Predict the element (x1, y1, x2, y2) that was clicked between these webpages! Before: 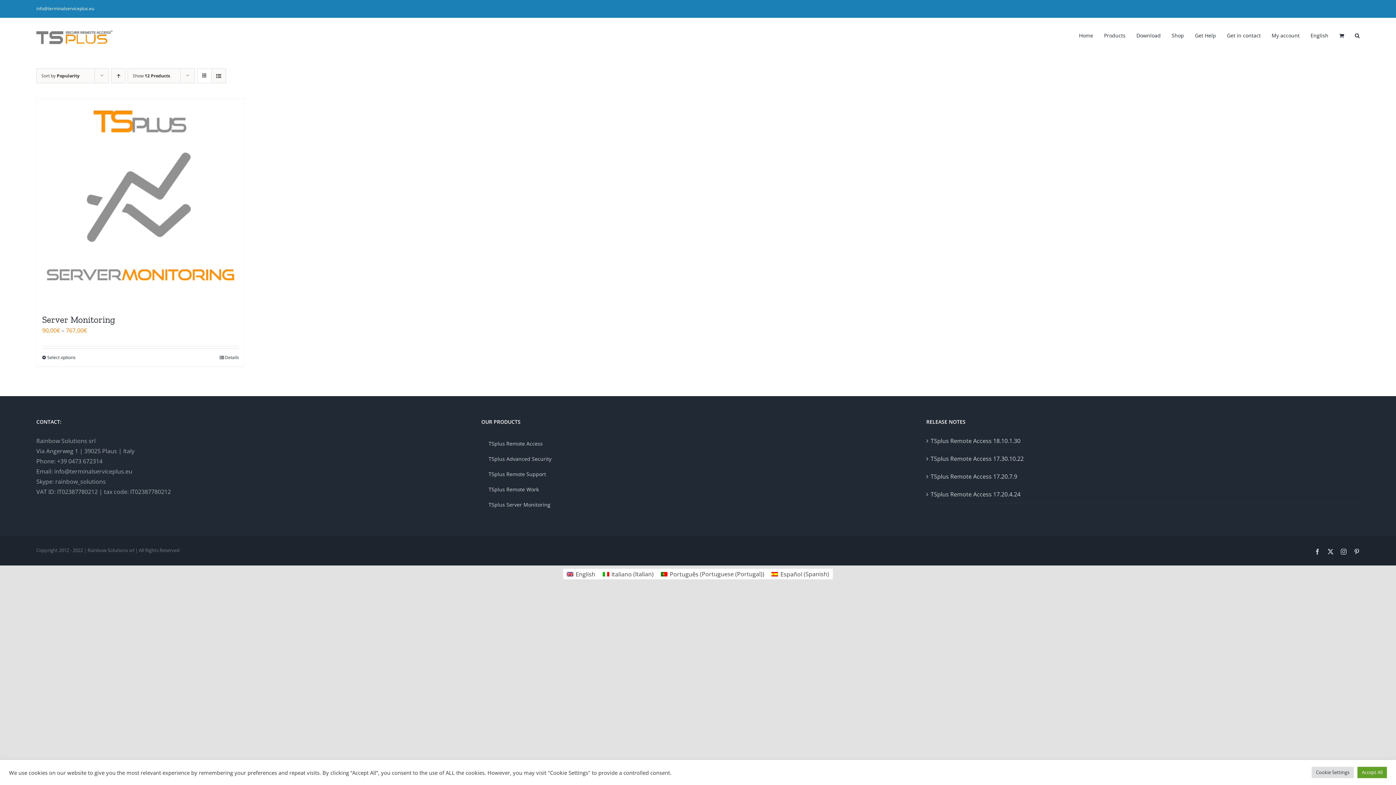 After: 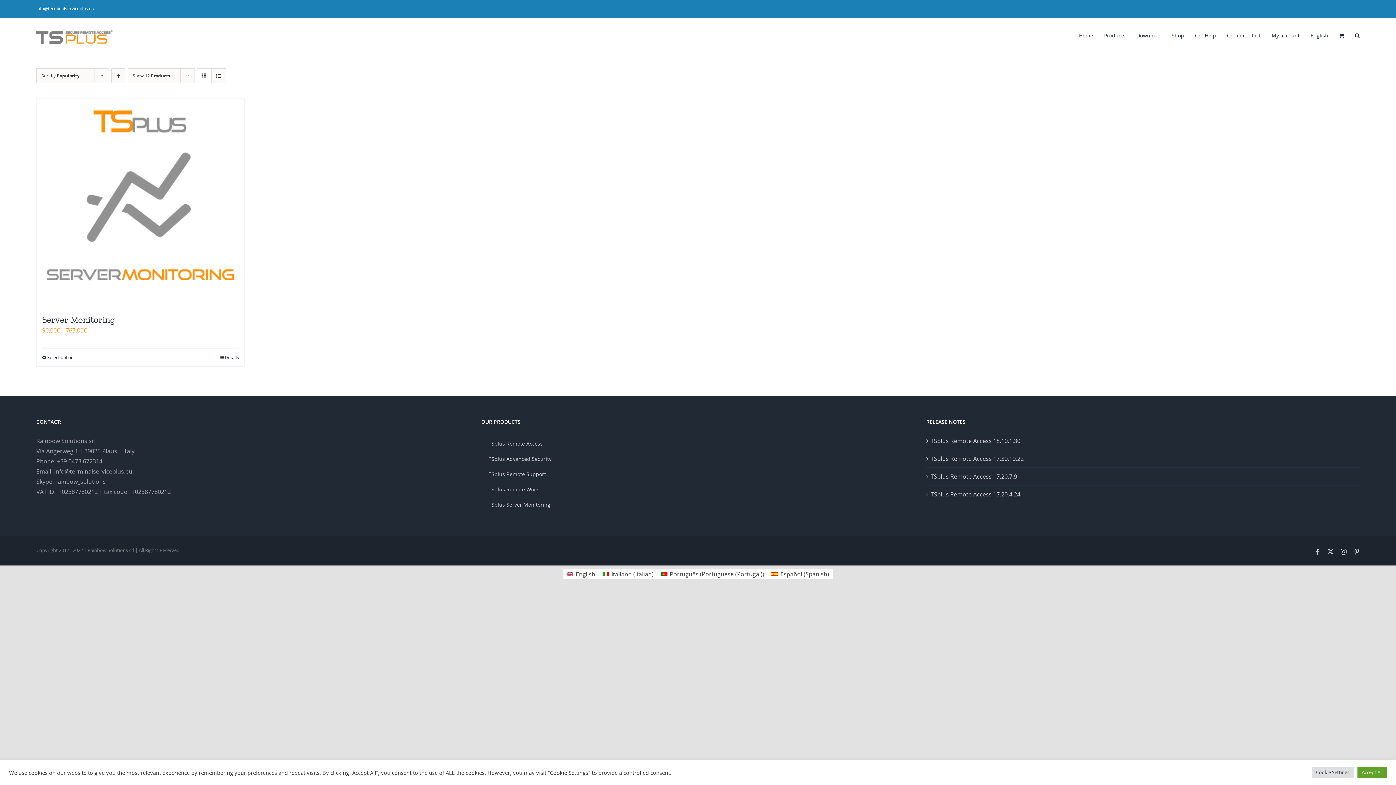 Action: bbox: (36, 5, 94, 11) label: info@terminalserviceplus.eu